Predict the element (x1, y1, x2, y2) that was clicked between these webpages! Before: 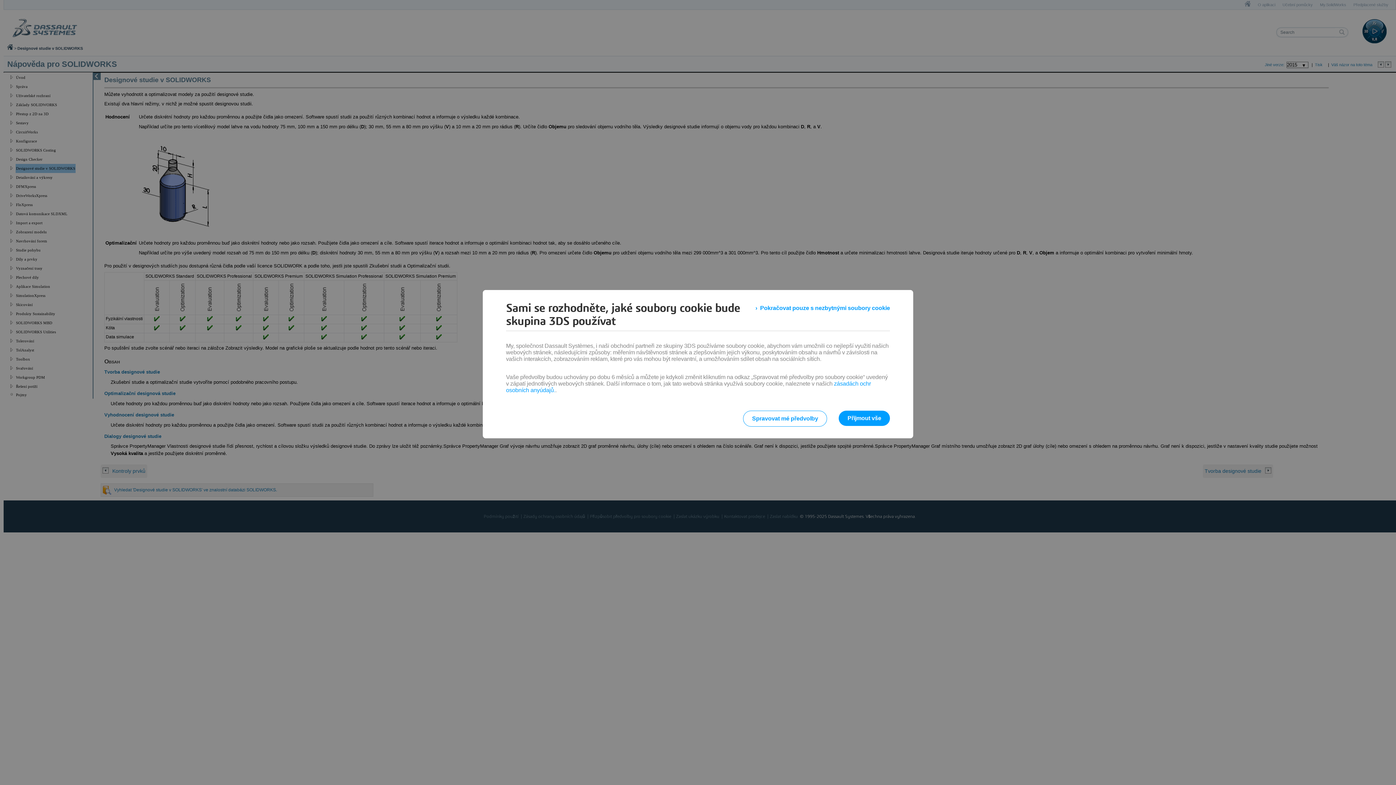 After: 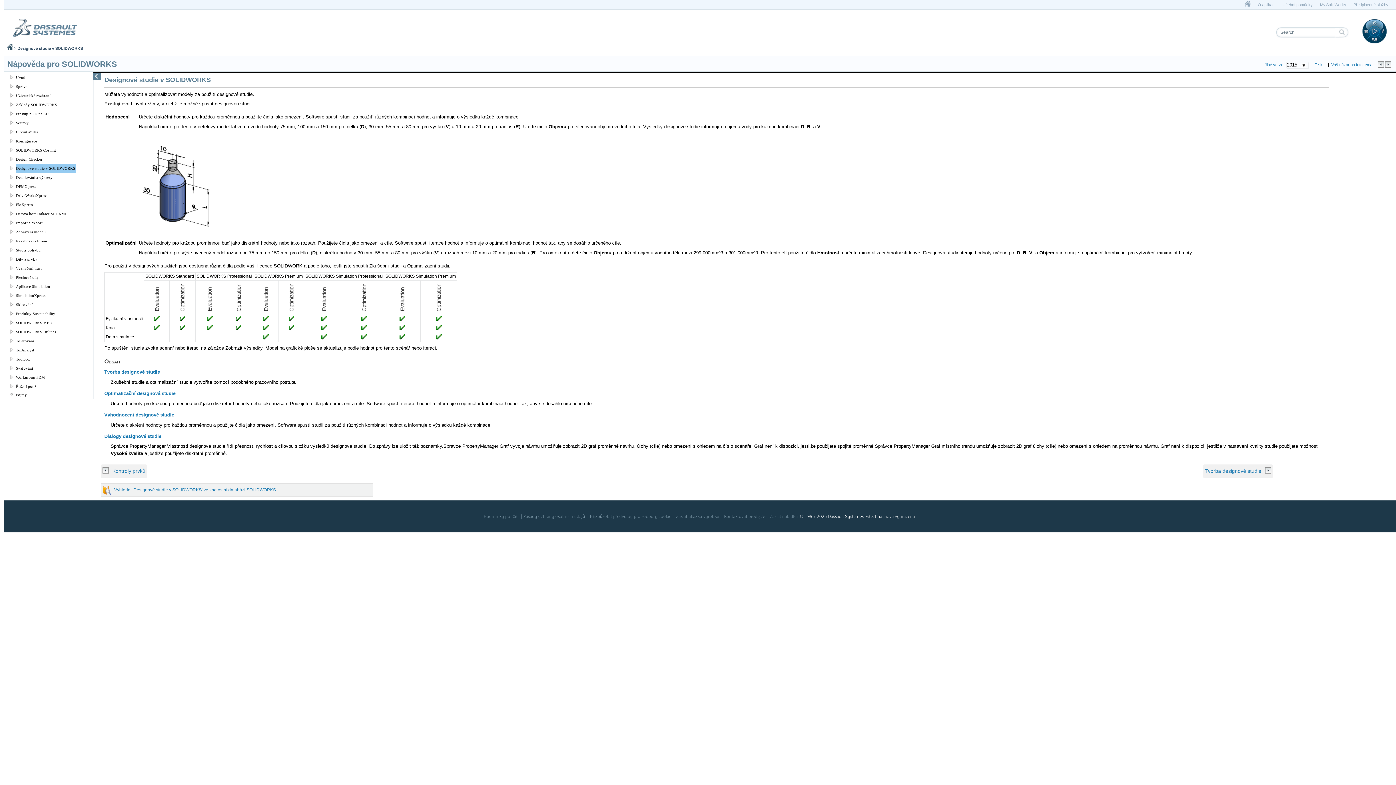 Action: label: Pokračovat pouze s nezbytnými soubory cookie bbox: (755, 301, 890, 314)